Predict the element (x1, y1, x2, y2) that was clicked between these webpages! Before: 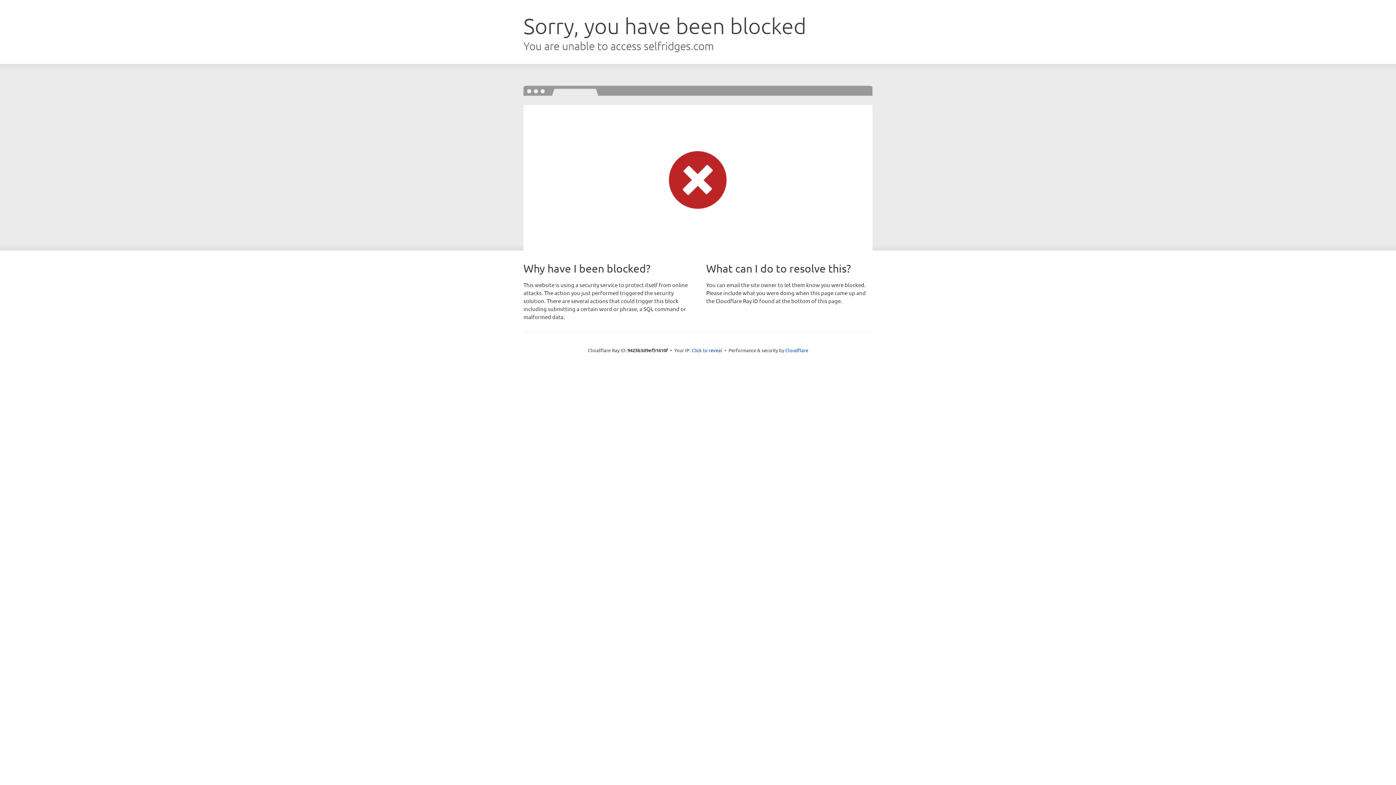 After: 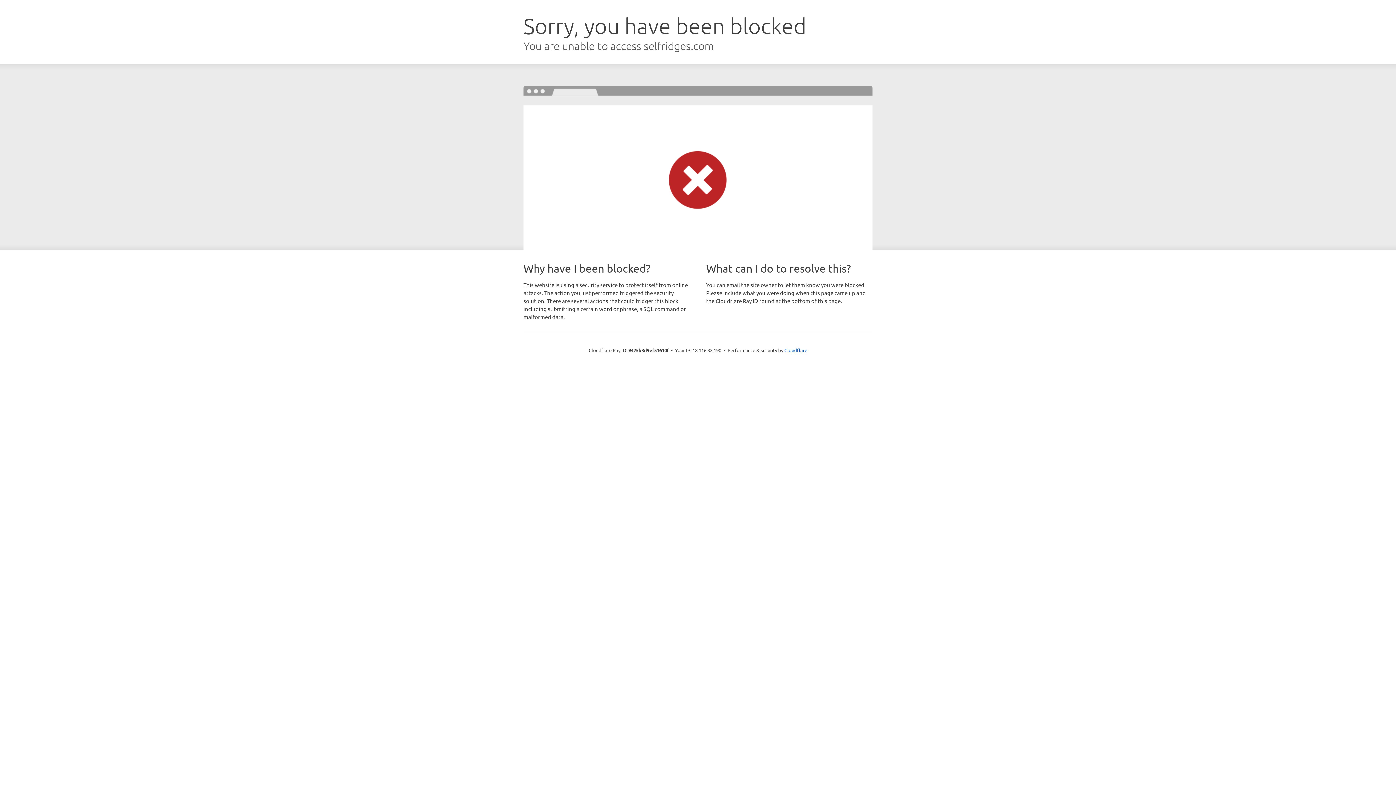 Action: label: Click to reveal bbox: (691, 346, 722, 353)